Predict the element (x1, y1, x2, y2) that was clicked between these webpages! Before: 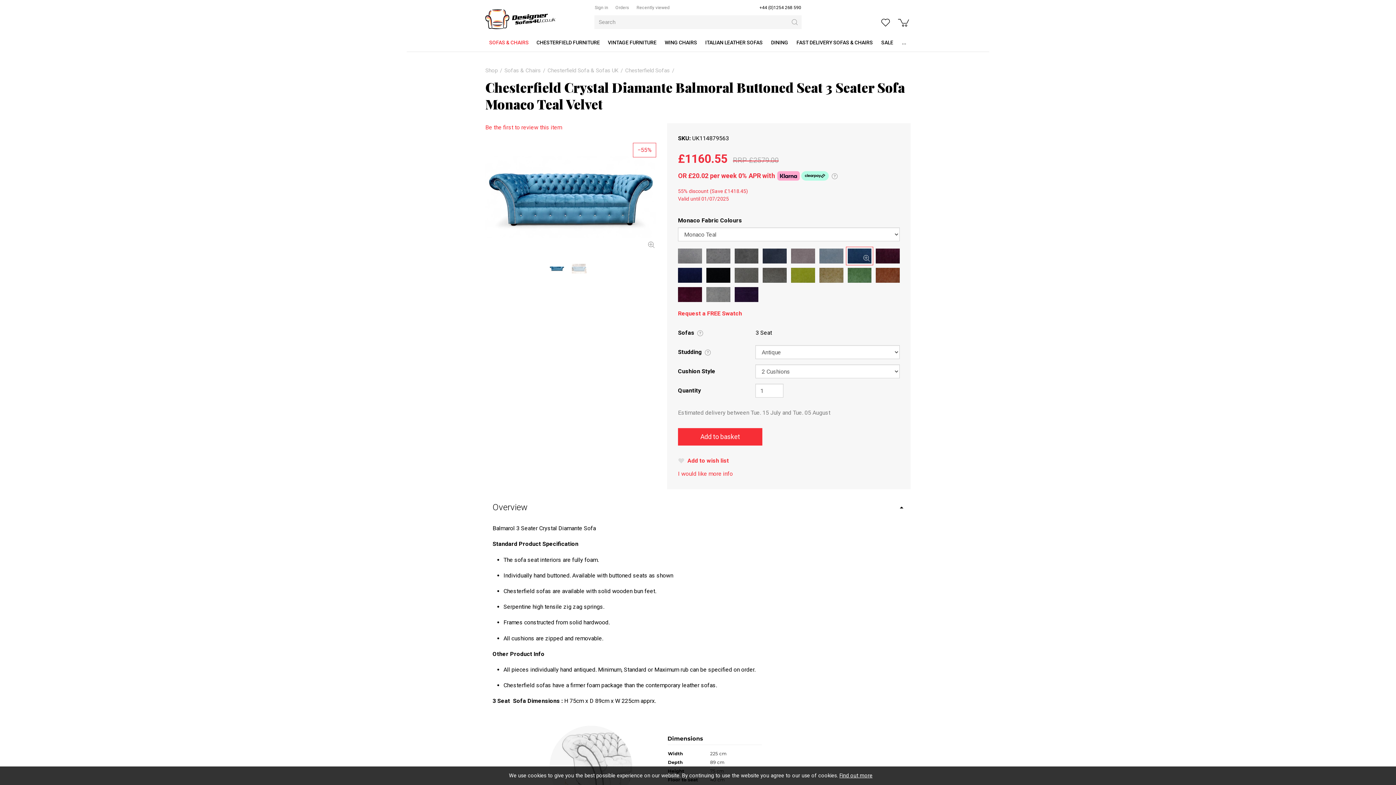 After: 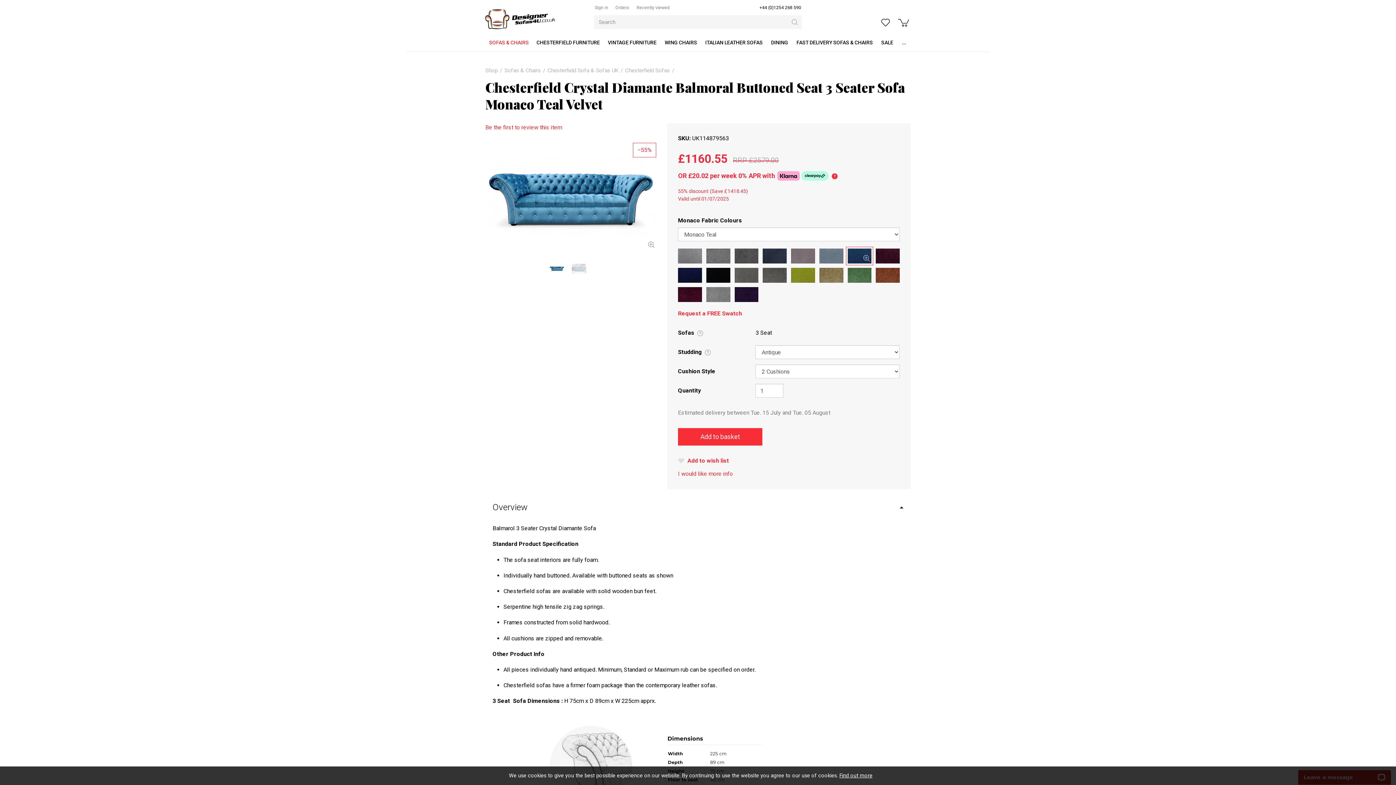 Action: label: ? bbox: (832, 173, 837, 179)